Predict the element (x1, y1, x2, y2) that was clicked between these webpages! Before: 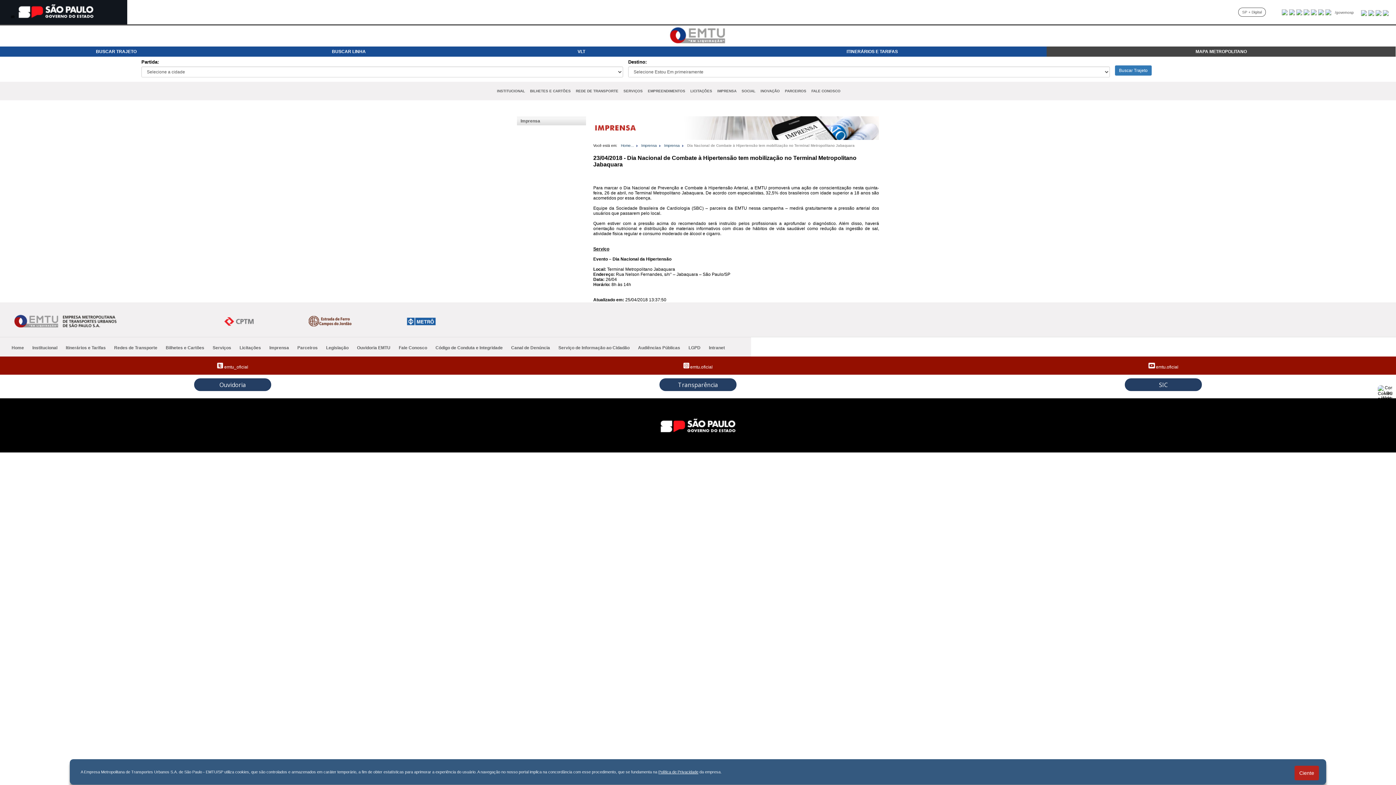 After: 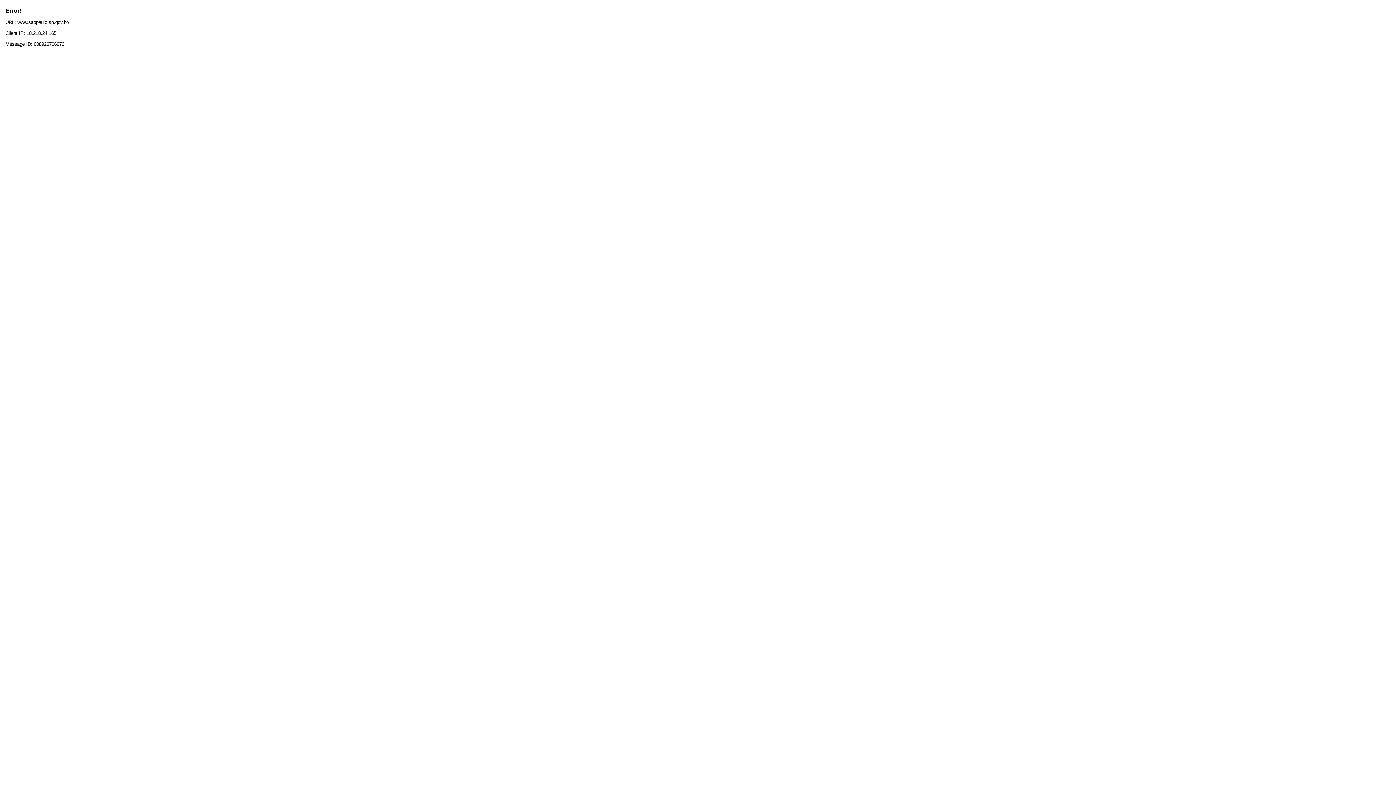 Action: bbox: (16, 10, 95, 21)